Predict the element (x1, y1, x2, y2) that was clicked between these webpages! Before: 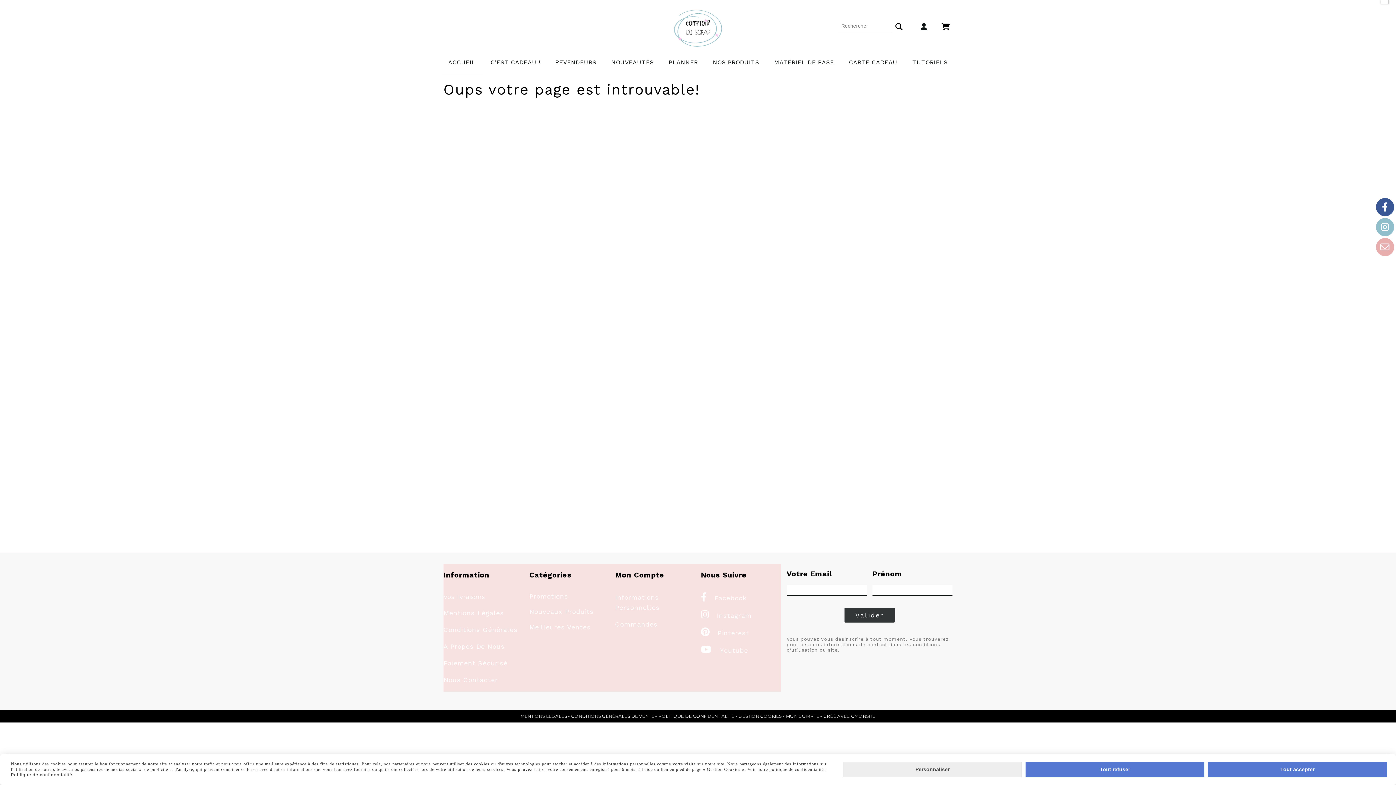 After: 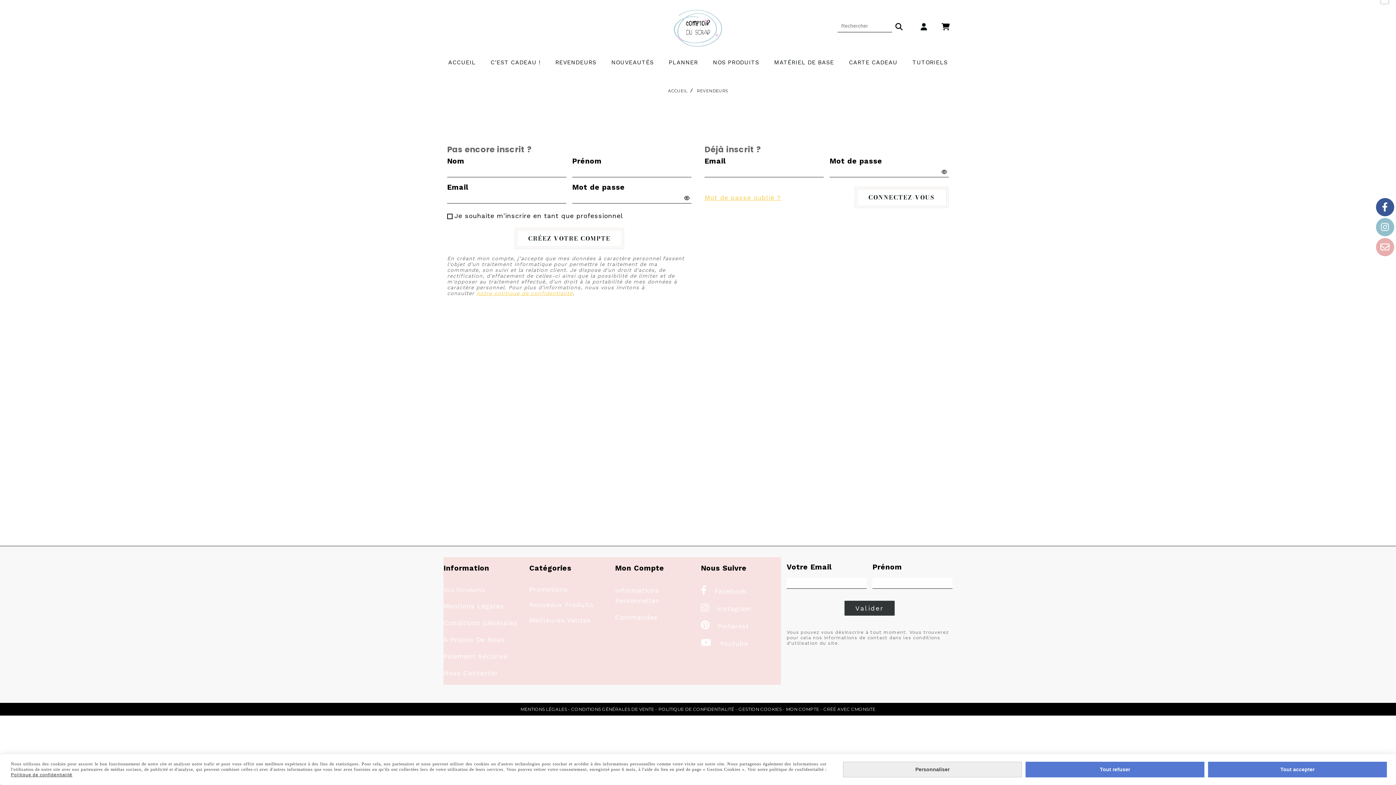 Action: bbox: (548, 50, 603, 73) label: REVENDEURS